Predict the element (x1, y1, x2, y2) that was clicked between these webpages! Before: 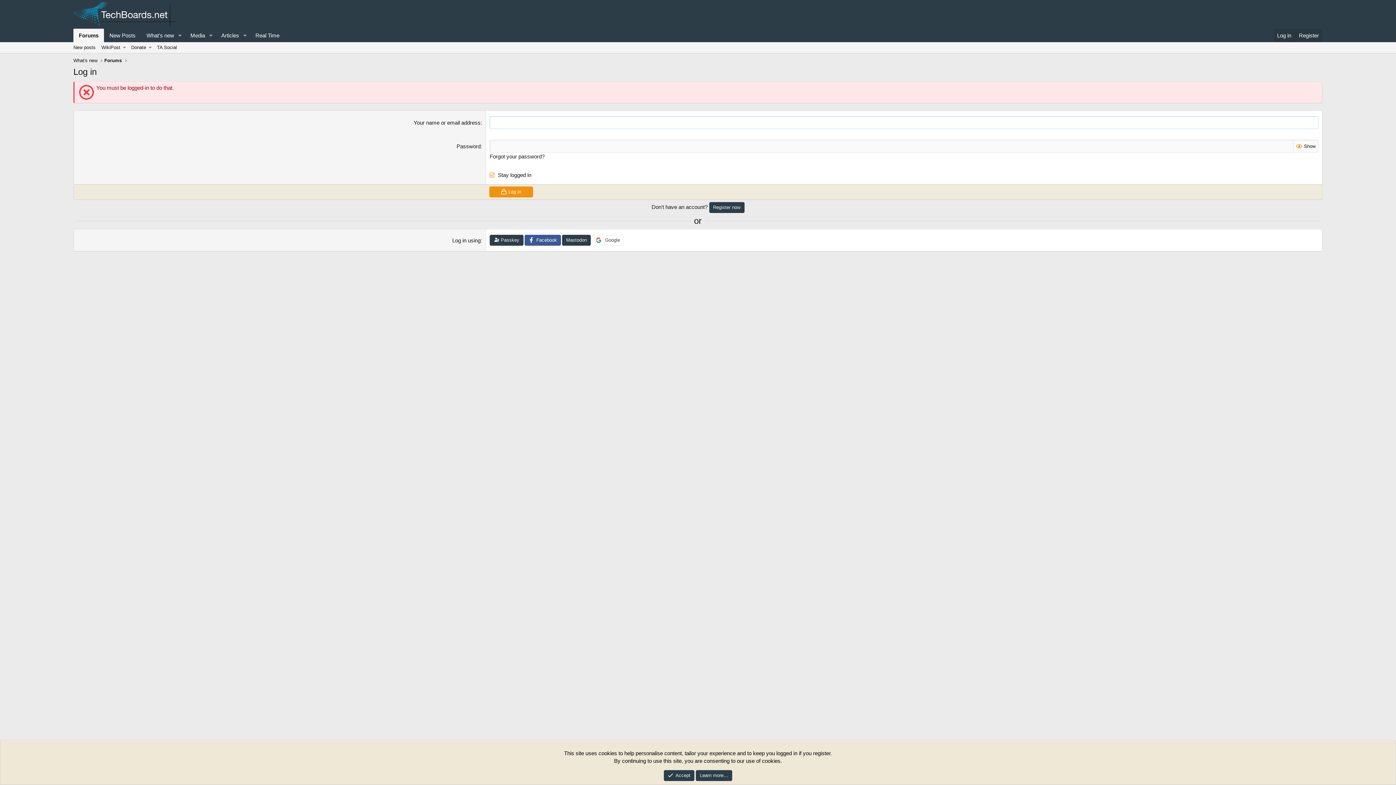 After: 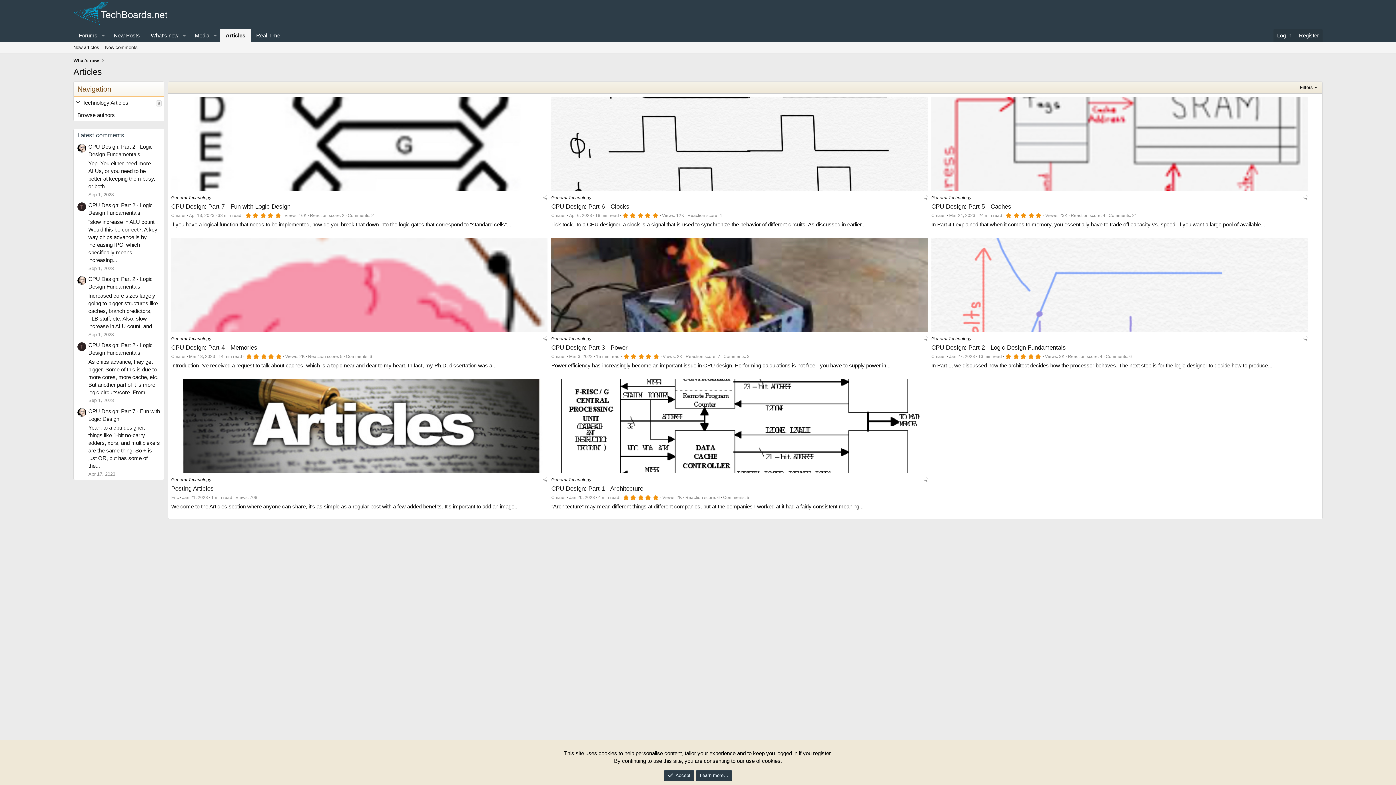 Action: label: Articles bbox: (215, 28, 239, 42)